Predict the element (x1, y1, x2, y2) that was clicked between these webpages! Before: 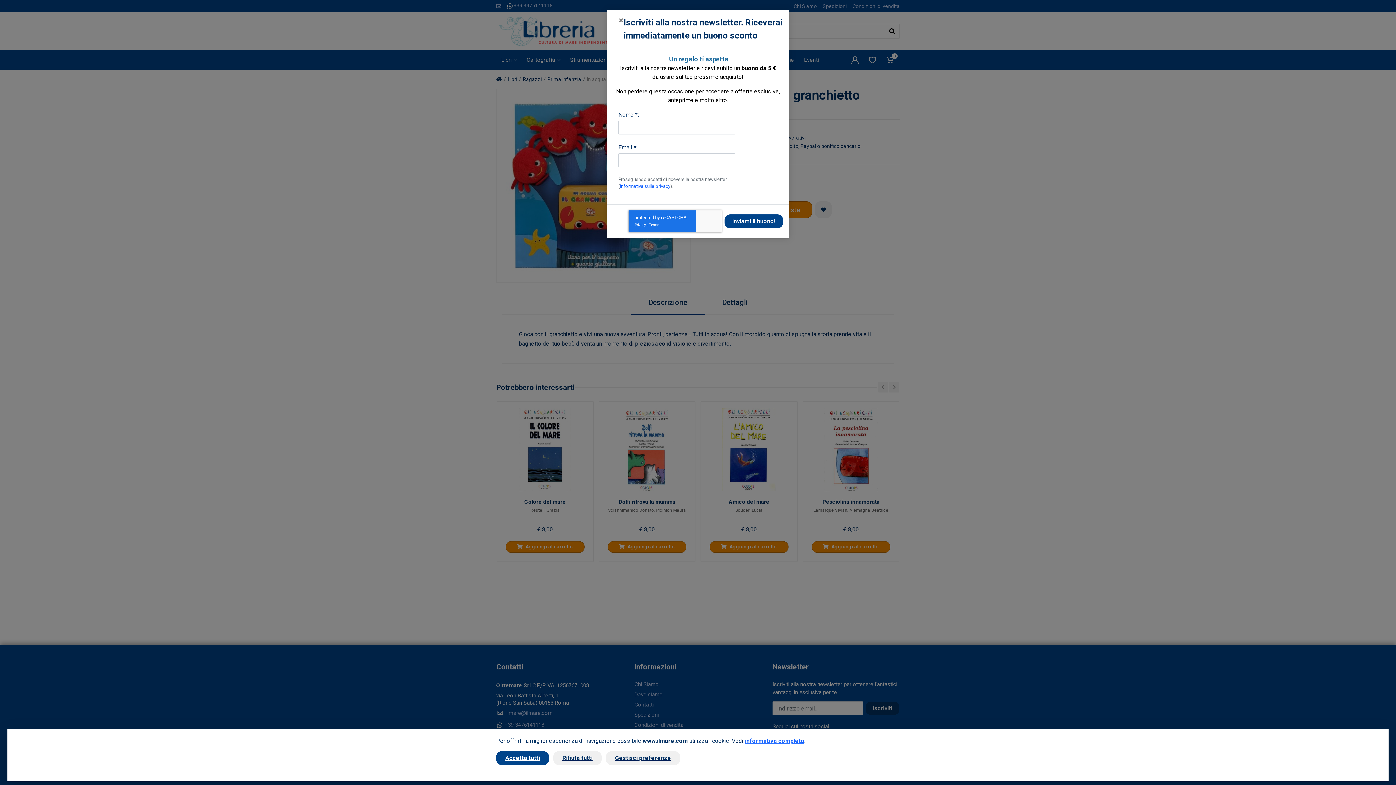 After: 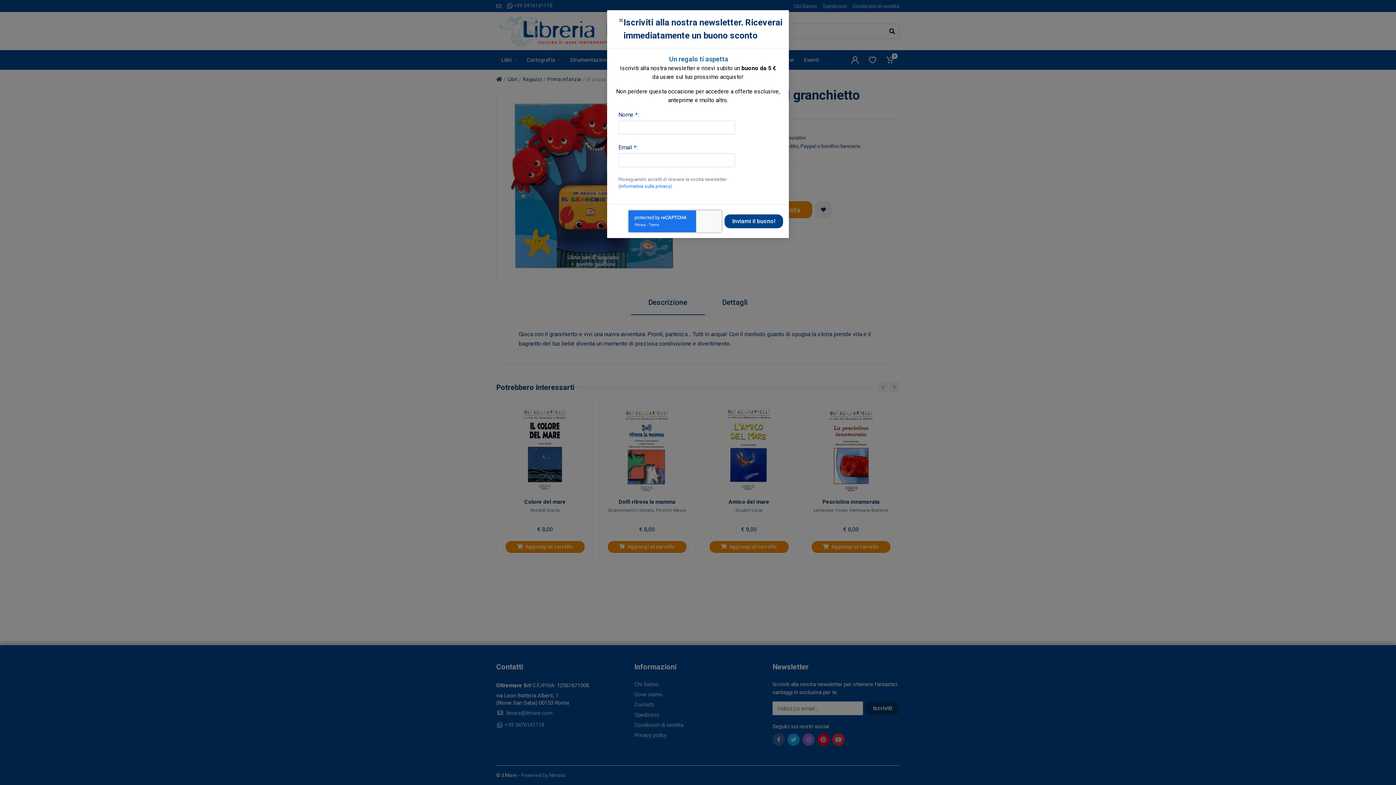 Action: label: Rifiuta tutti bbox: (553, 751, 601, 765)